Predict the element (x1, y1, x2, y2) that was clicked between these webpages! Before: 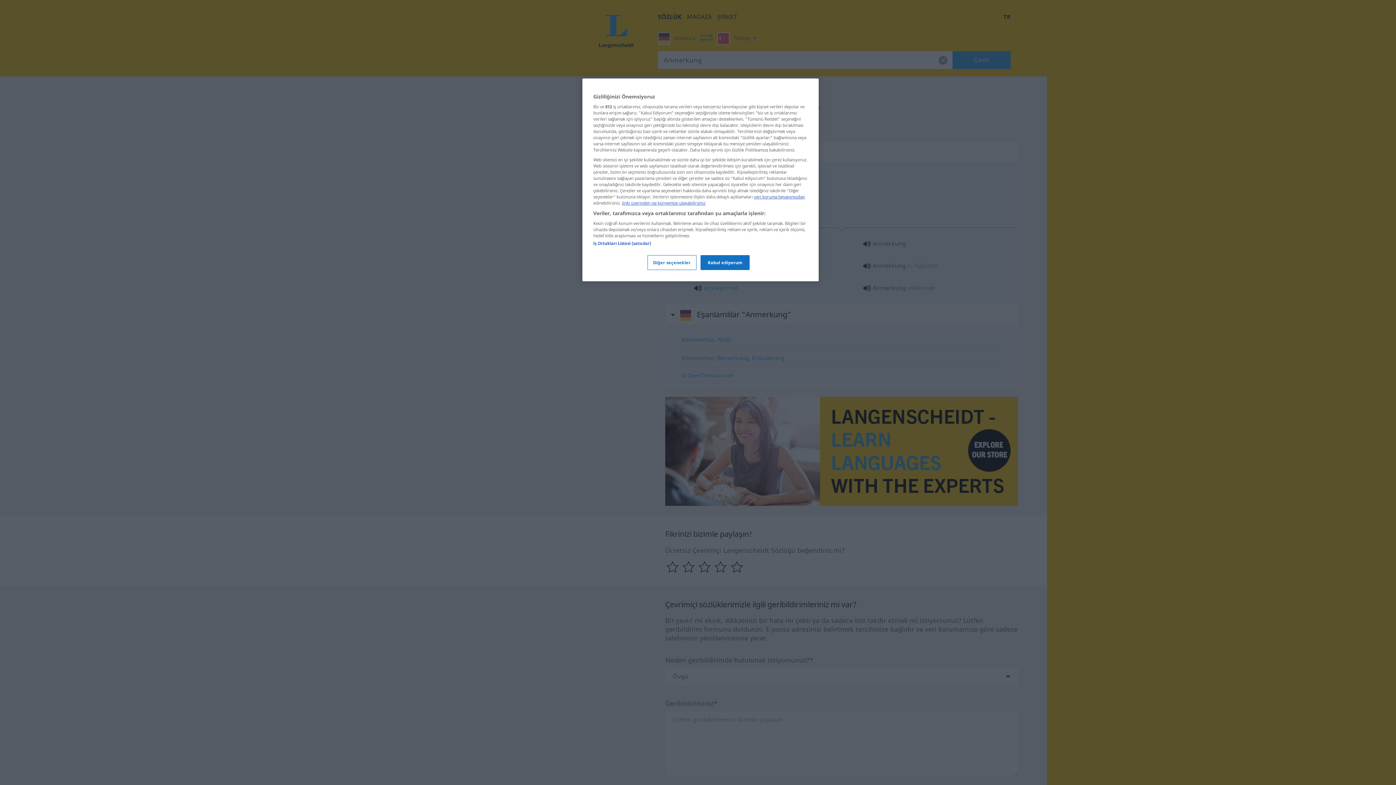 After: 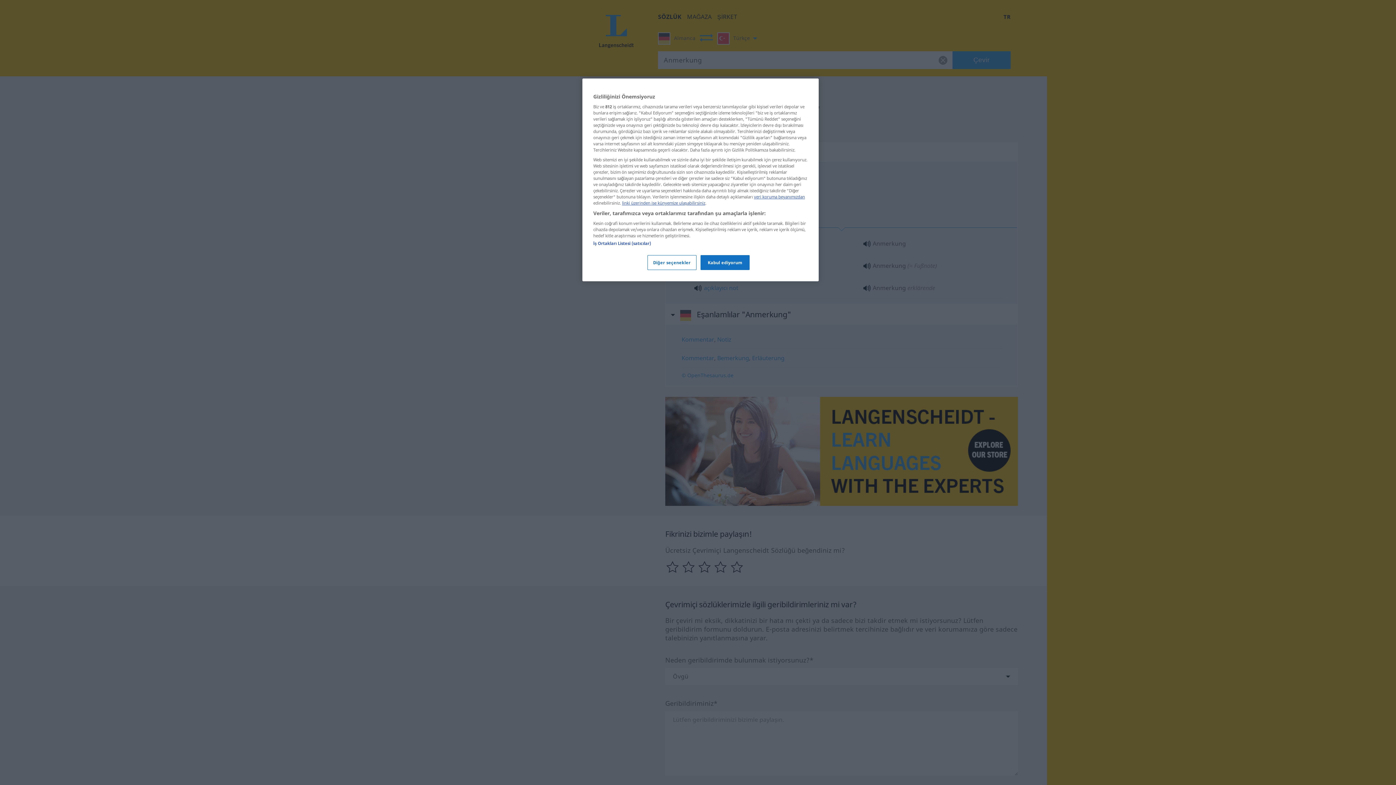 Action: bbox: (754, 194, 805, 199) label: veri koruma beyanımızdan